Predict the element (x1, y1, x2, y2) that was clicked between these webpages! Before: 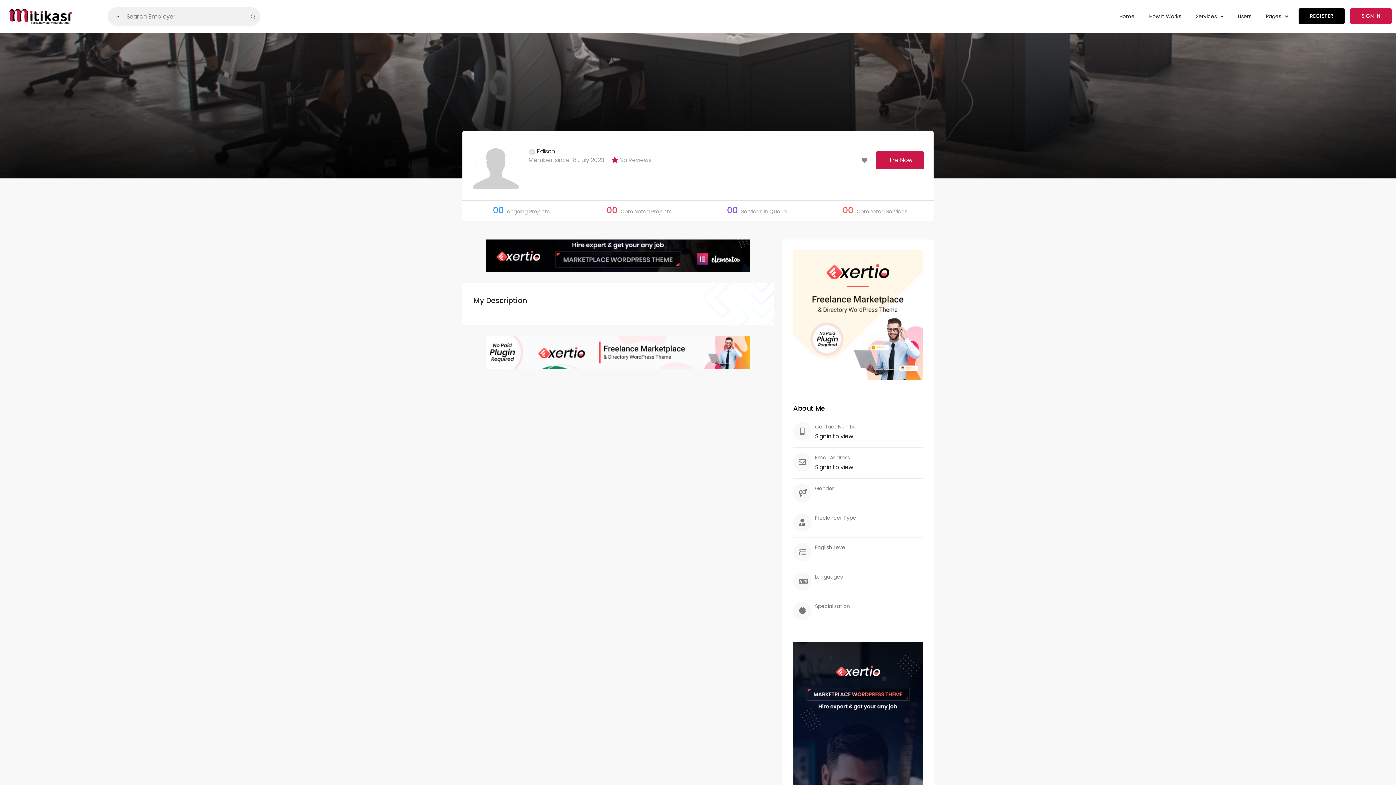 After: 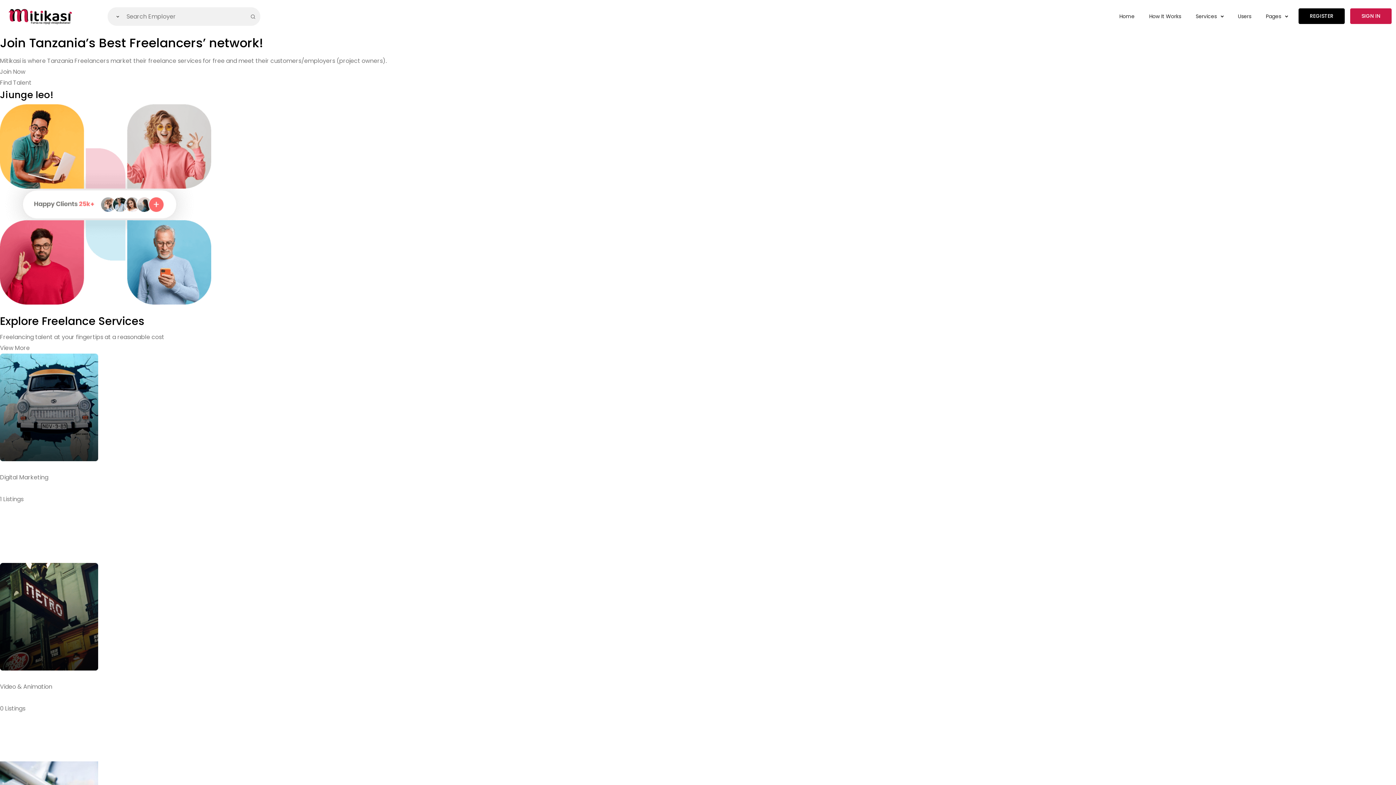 Action: bbox: (4, 12, 77, 20)